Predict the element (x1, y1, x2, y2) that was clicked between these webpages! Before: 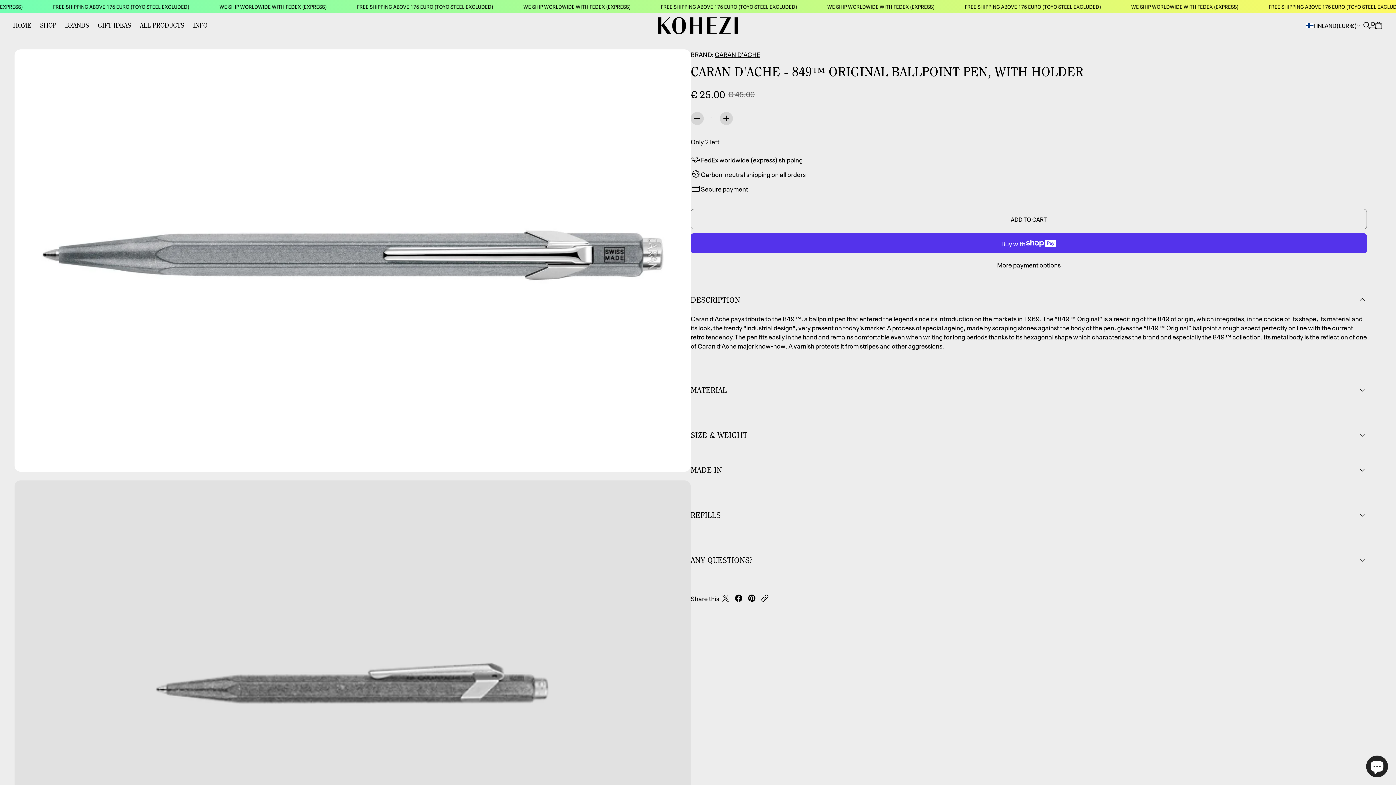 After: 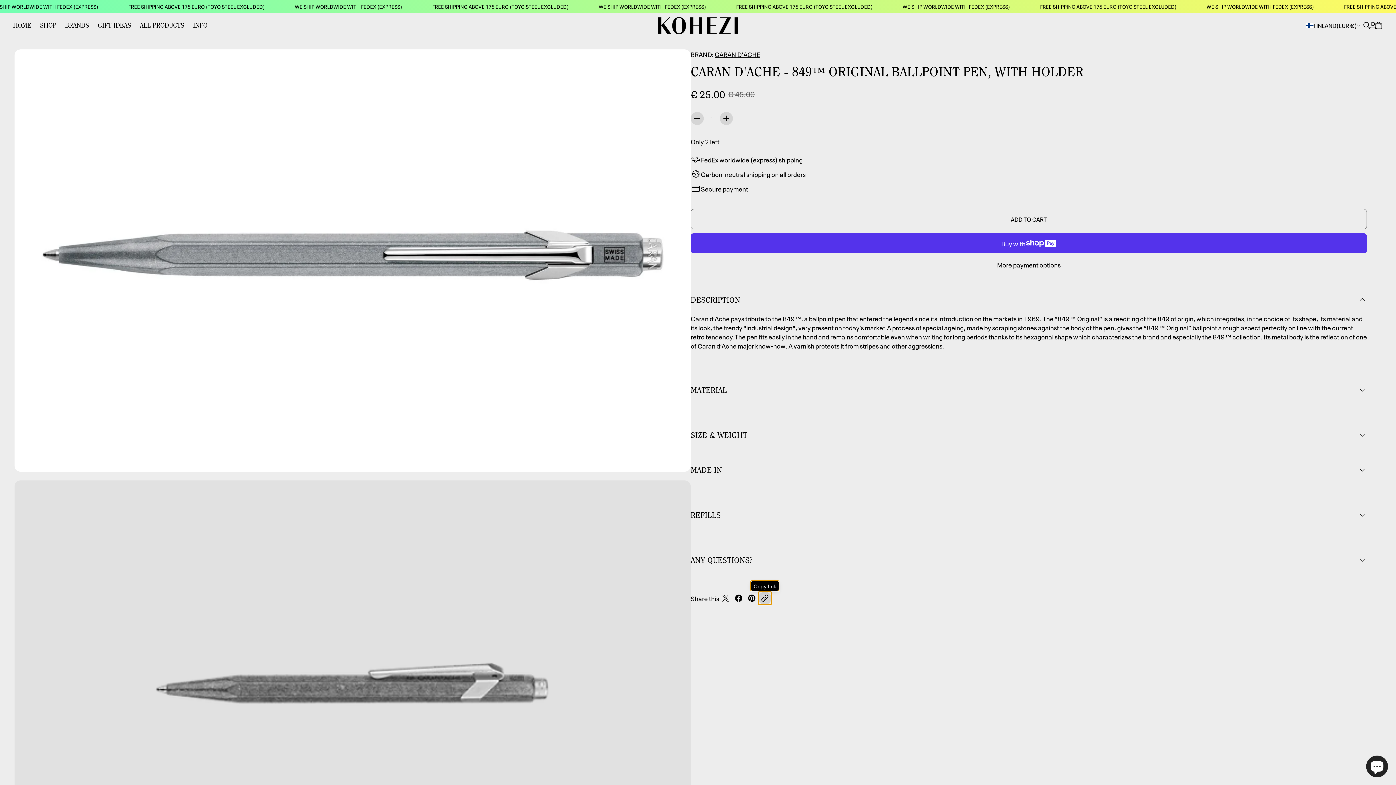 Action: label: Copy link bbox: (758, 591, 771, 605)